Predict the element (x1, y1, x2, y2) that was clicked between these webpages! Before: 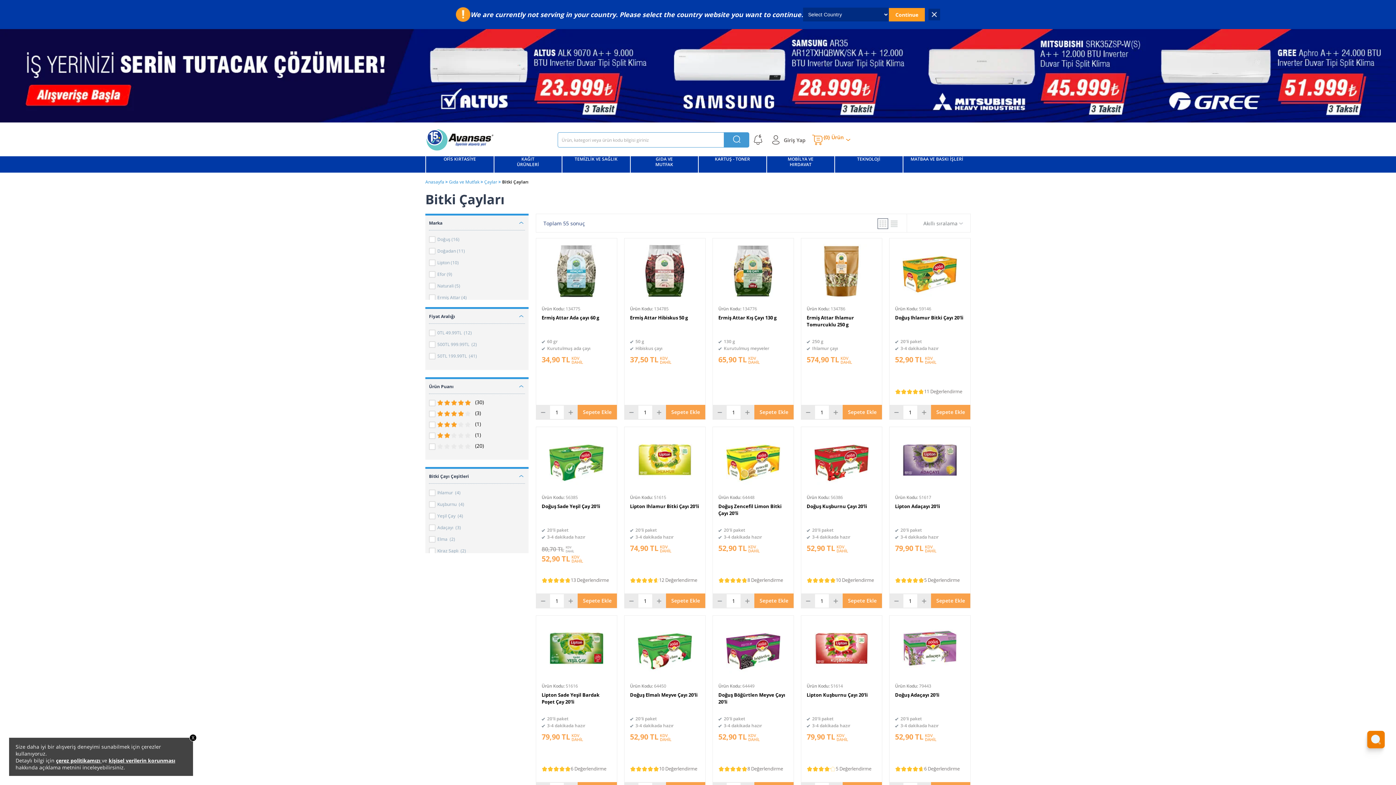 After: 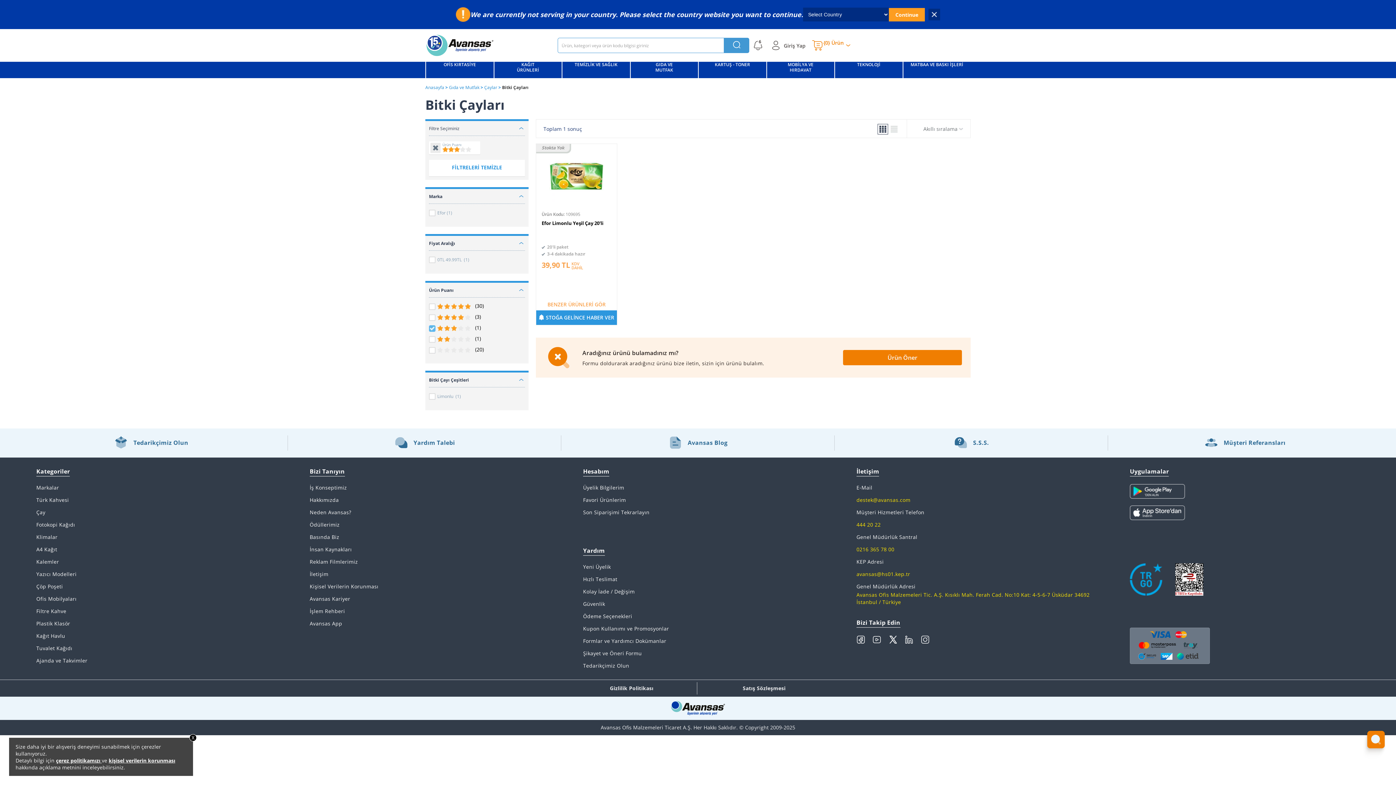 Action: bbox: (451, 421, 457, 427)